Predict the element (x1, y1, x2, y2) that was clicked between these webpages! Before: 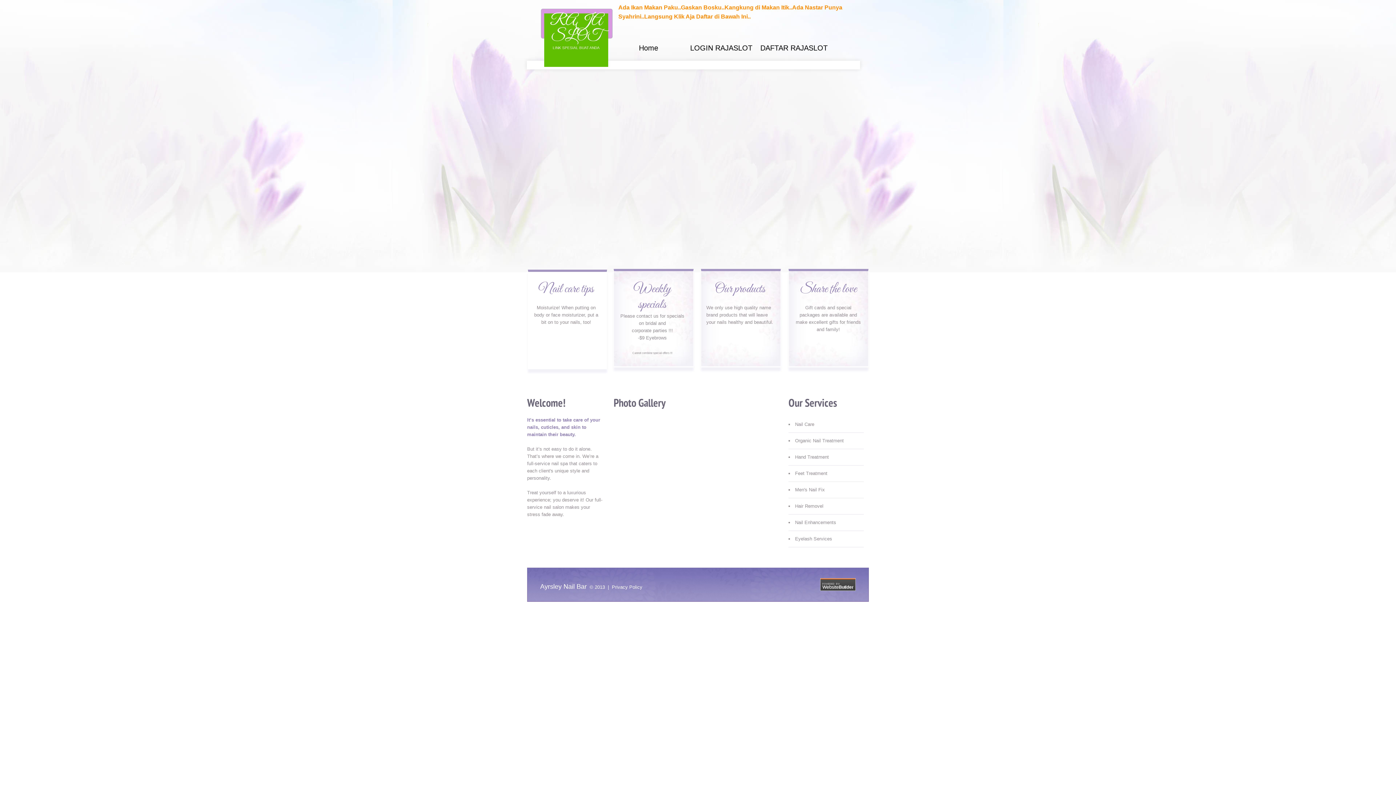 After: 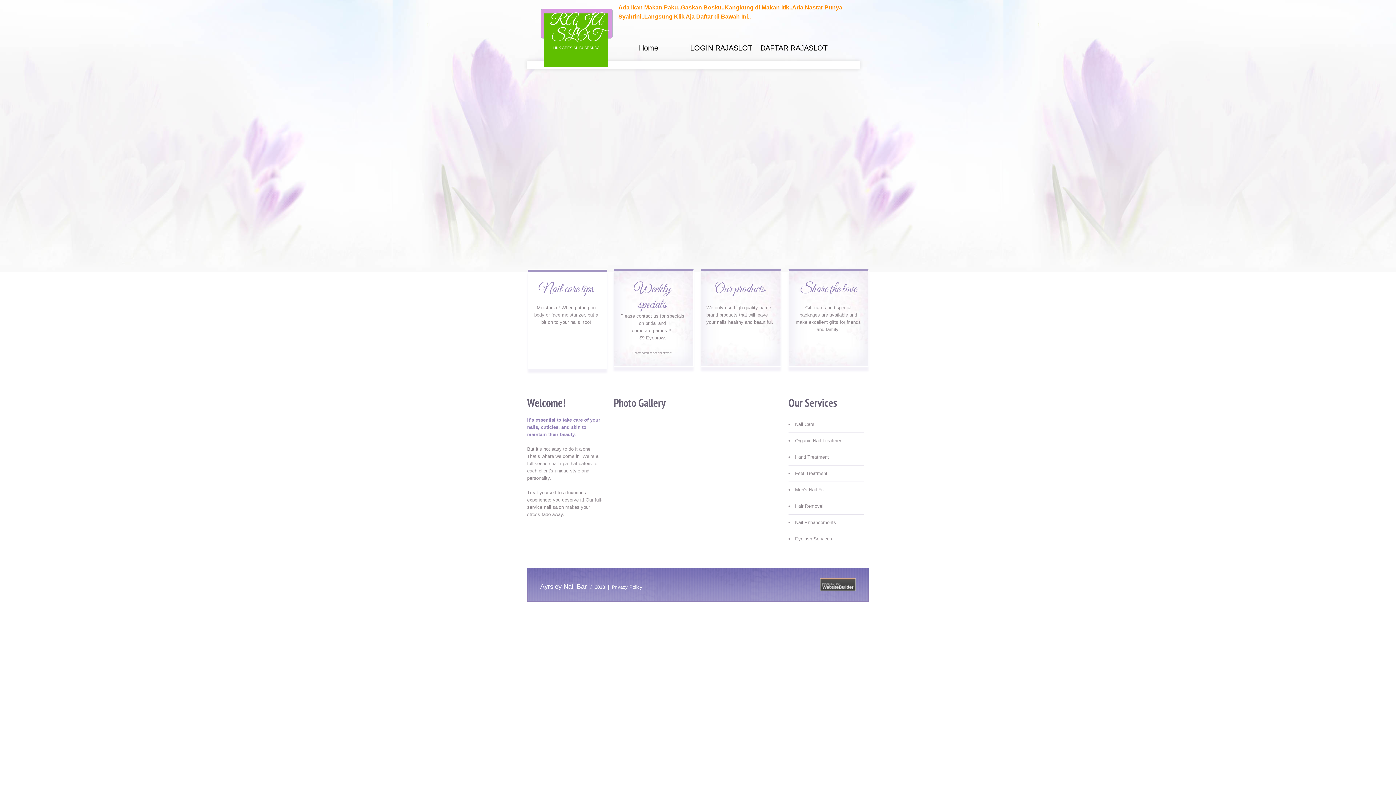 Action: bbox: (690, 44, 752, 52) label: LOGIN RAJASLOT